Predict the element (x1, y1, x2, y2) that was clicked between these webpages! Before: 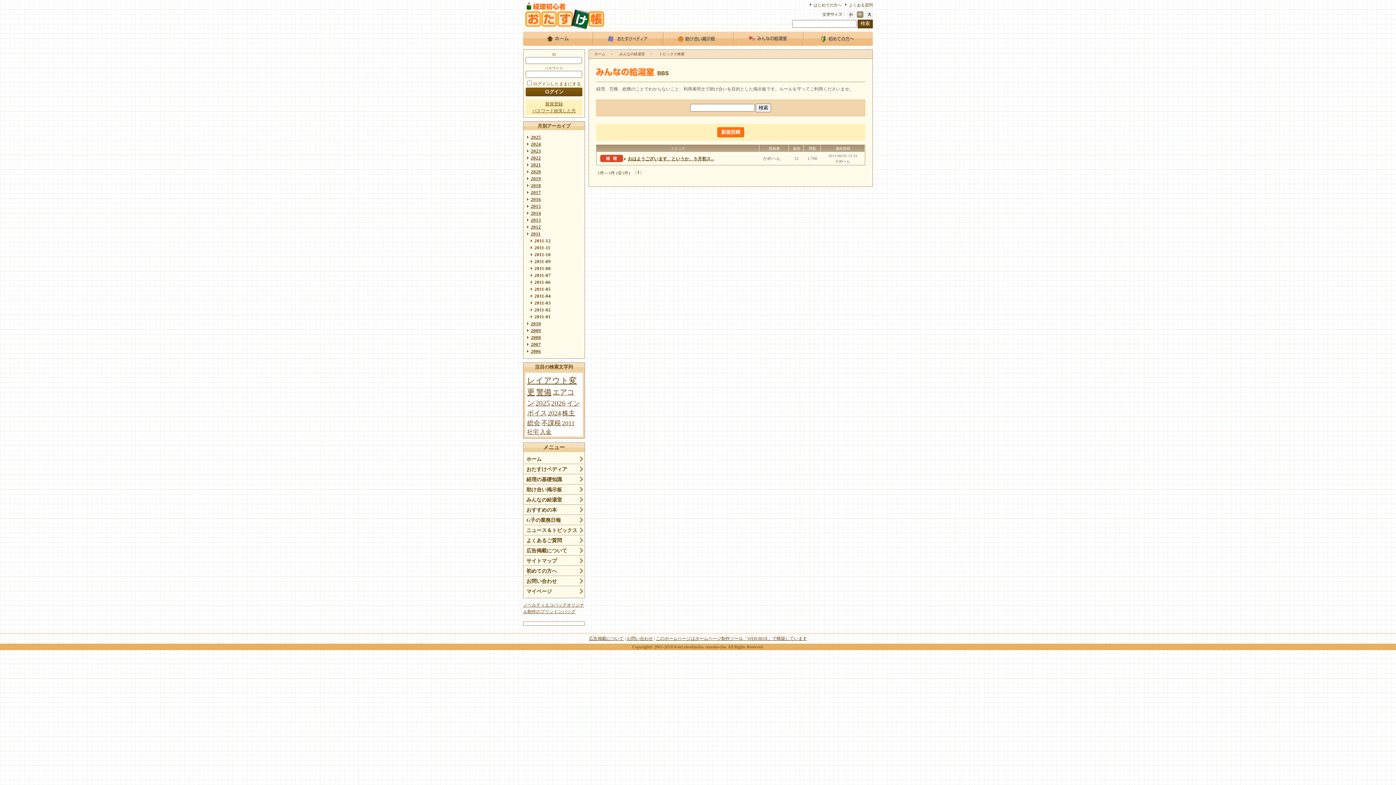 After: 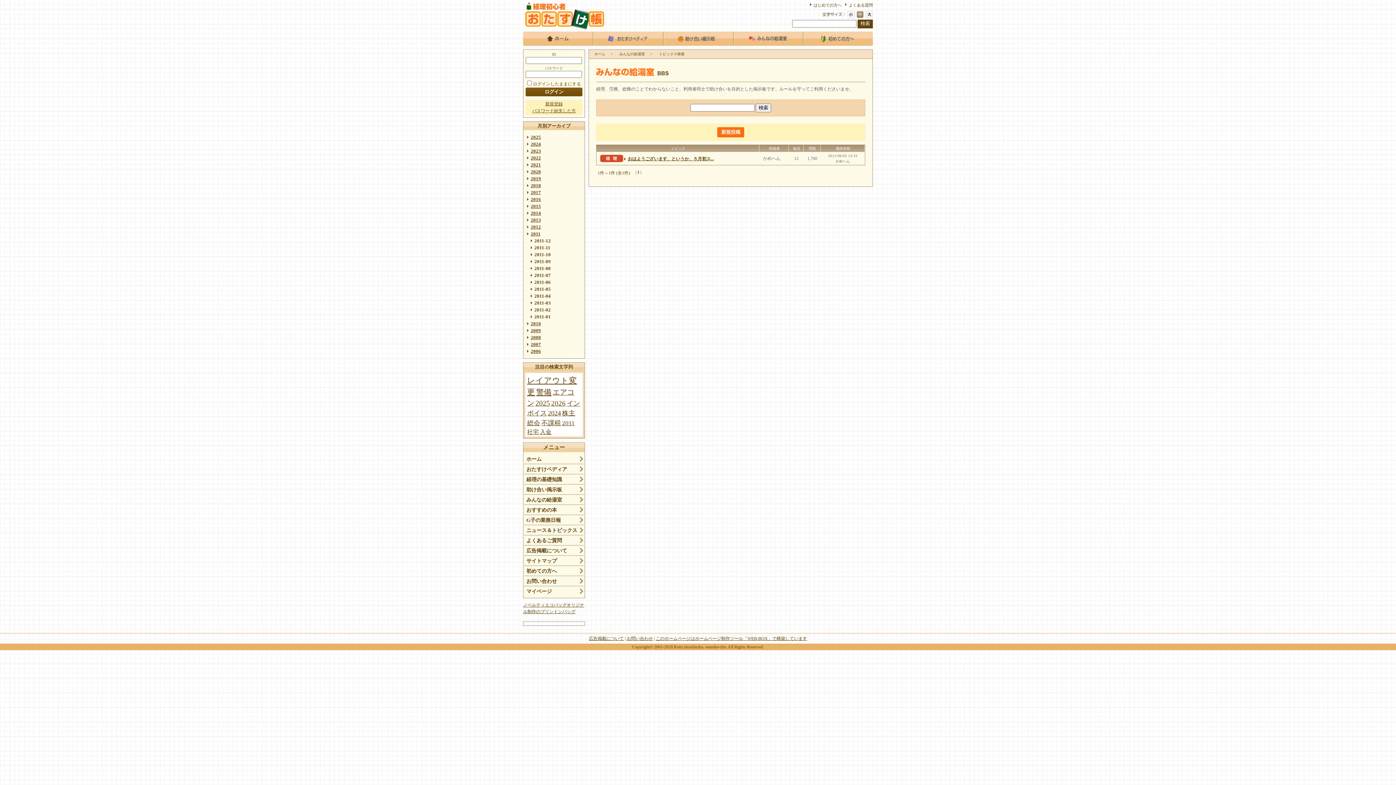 Action: label: トピックス検索 bbox: (653, 49, 690, 58)